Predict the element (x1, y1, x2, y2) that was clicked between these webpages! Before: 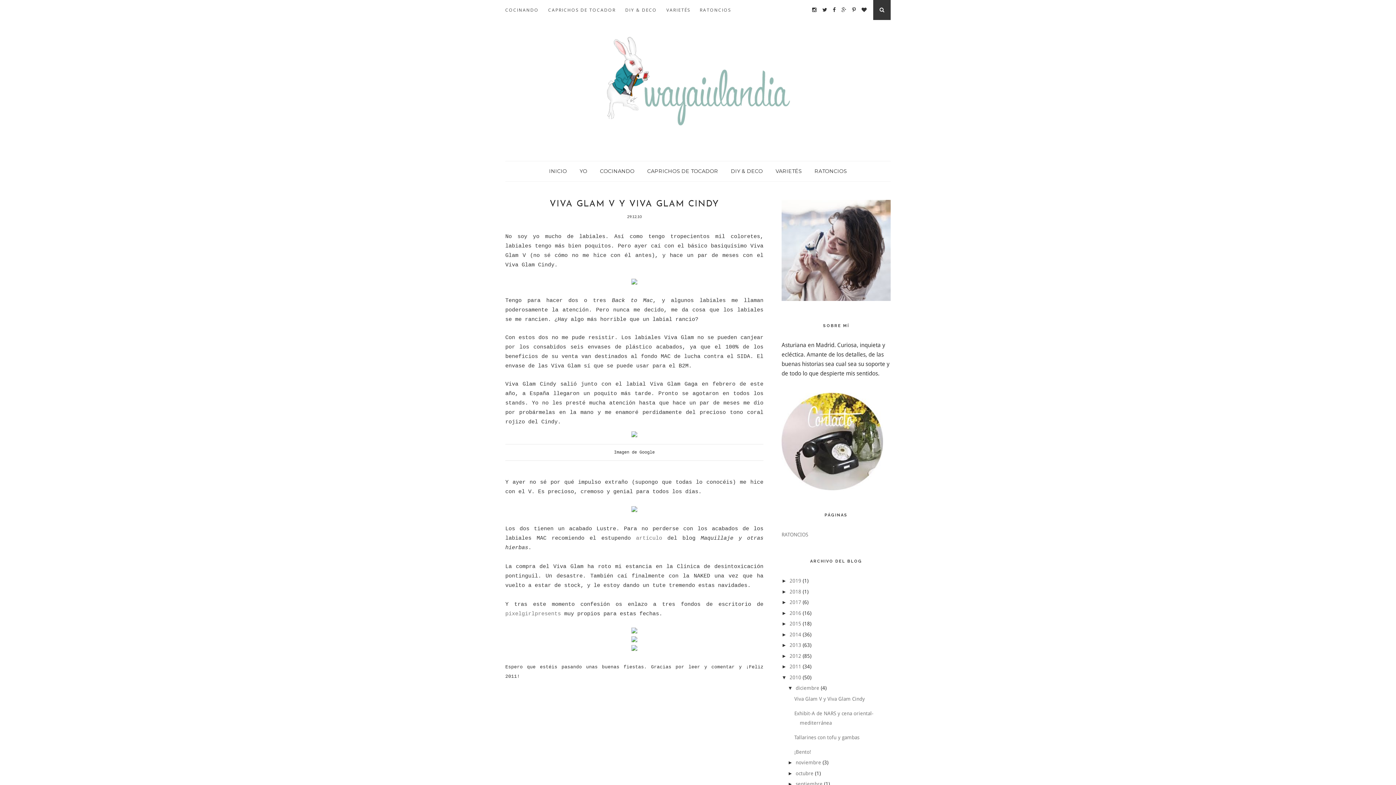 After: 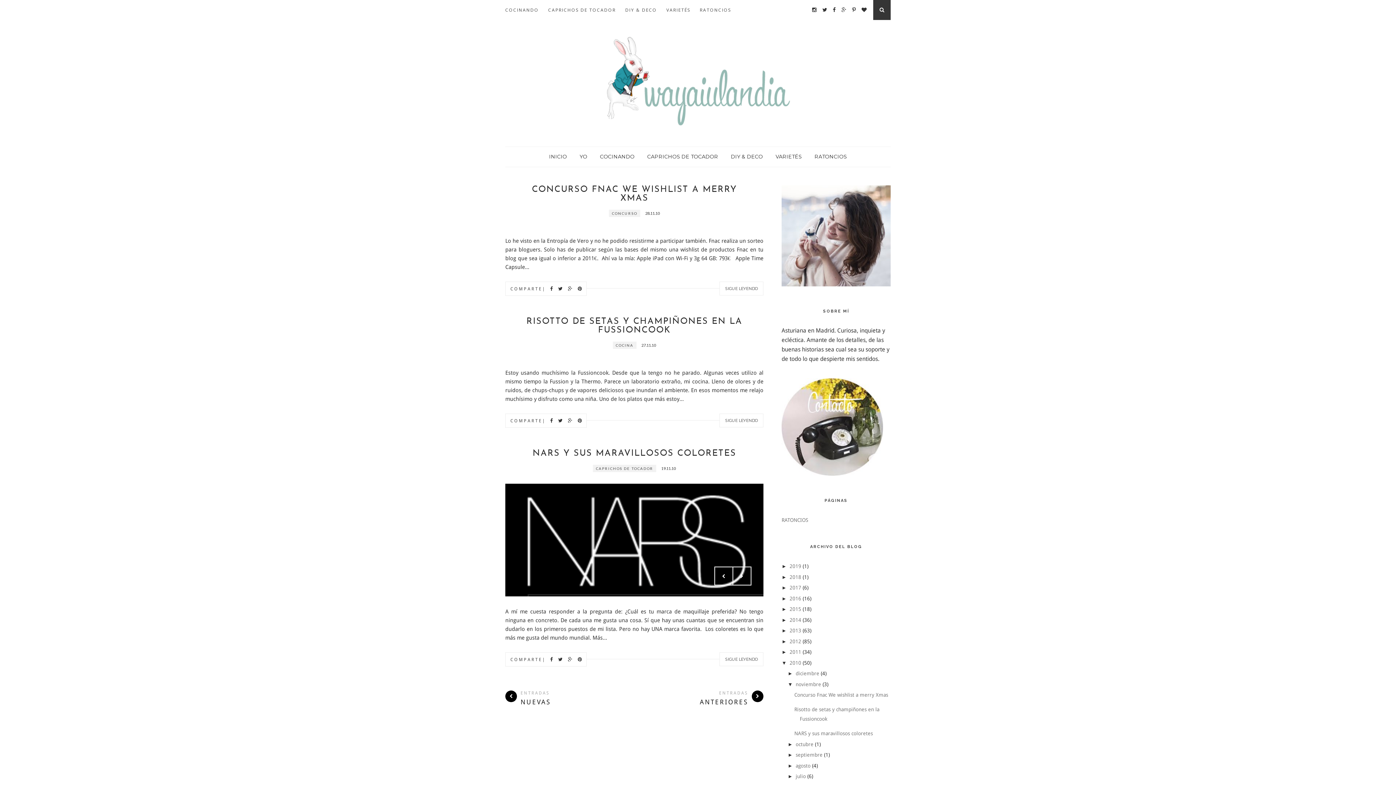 Action: bbox: (795, 760, 821, 765) label: noviembre